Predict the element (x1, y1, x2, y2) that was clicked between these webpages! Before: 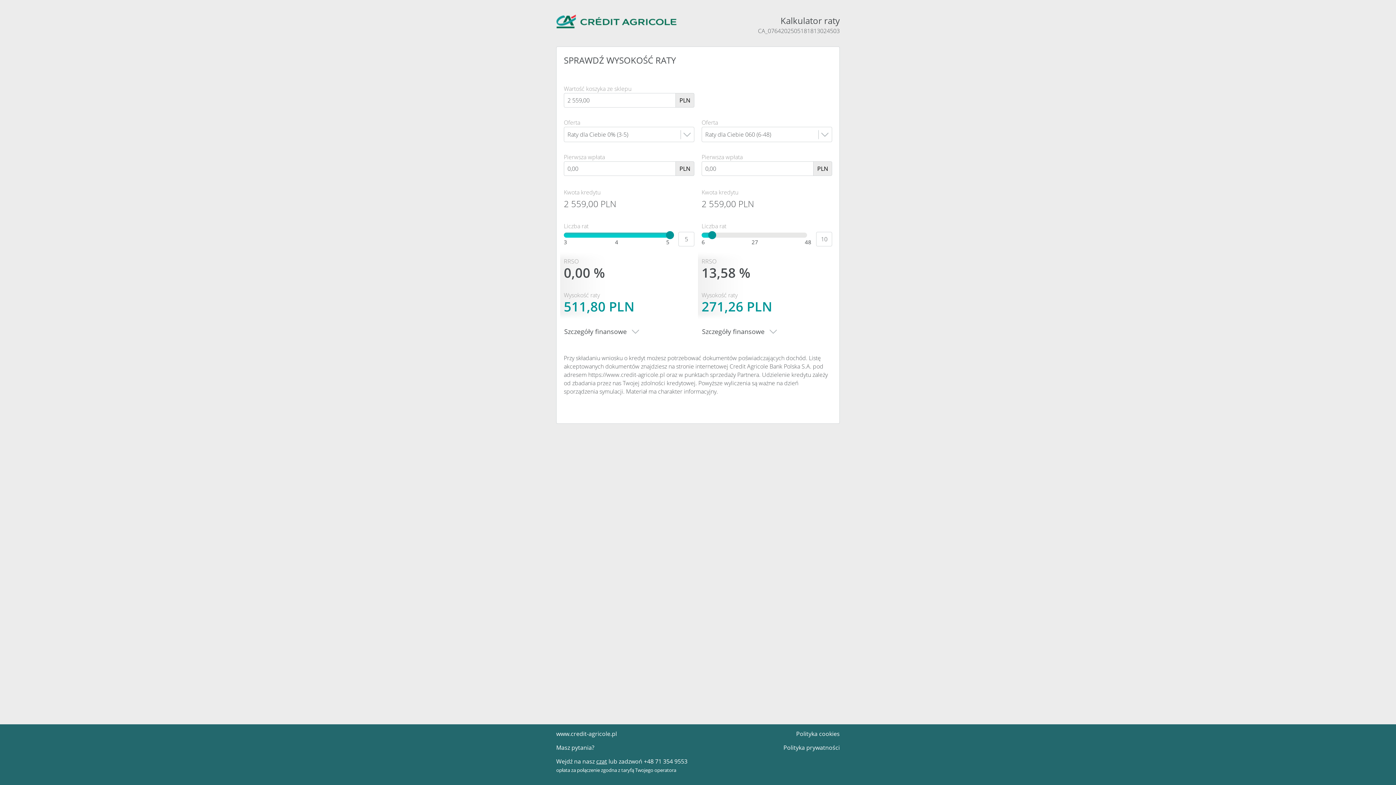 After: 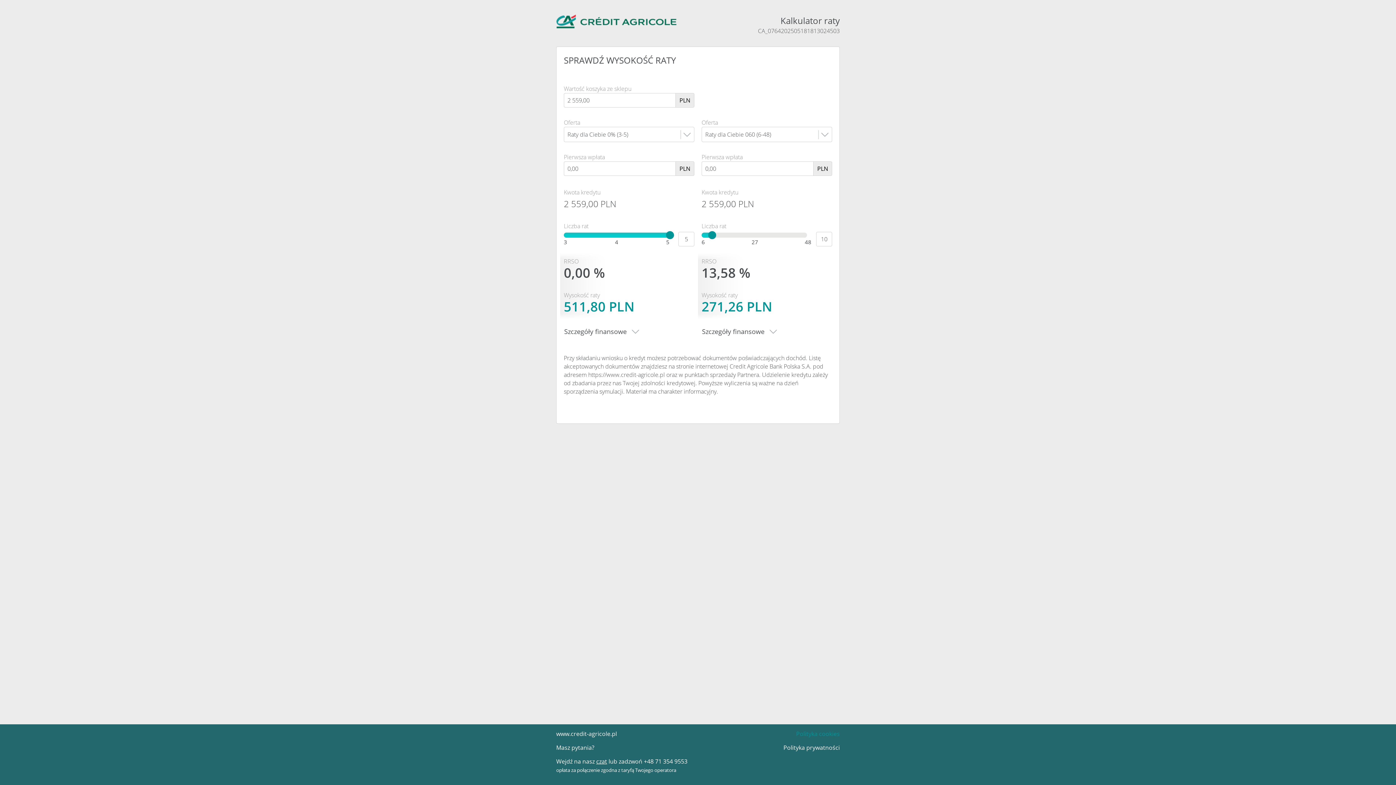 Action: label: Polityka cookies bbox: (796, 730, 840, 738)